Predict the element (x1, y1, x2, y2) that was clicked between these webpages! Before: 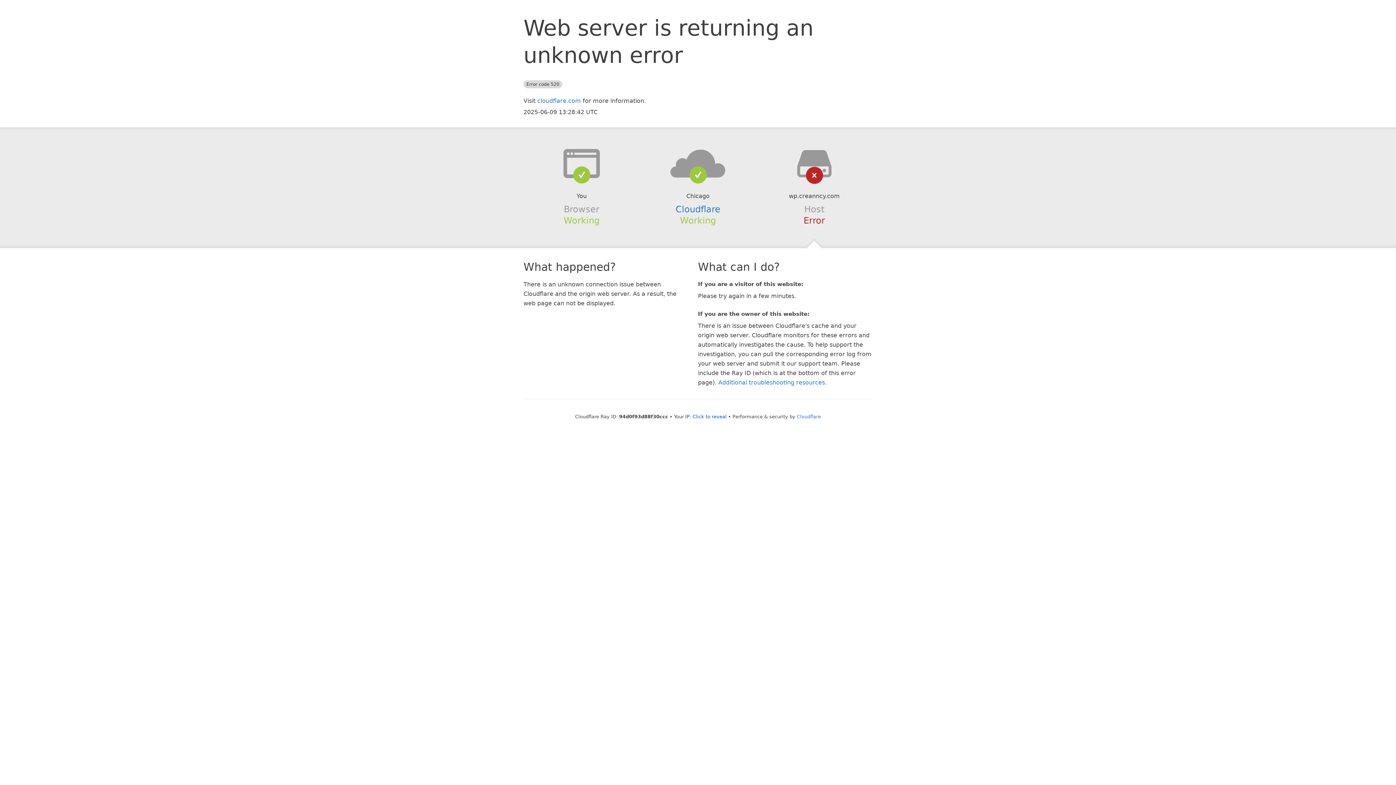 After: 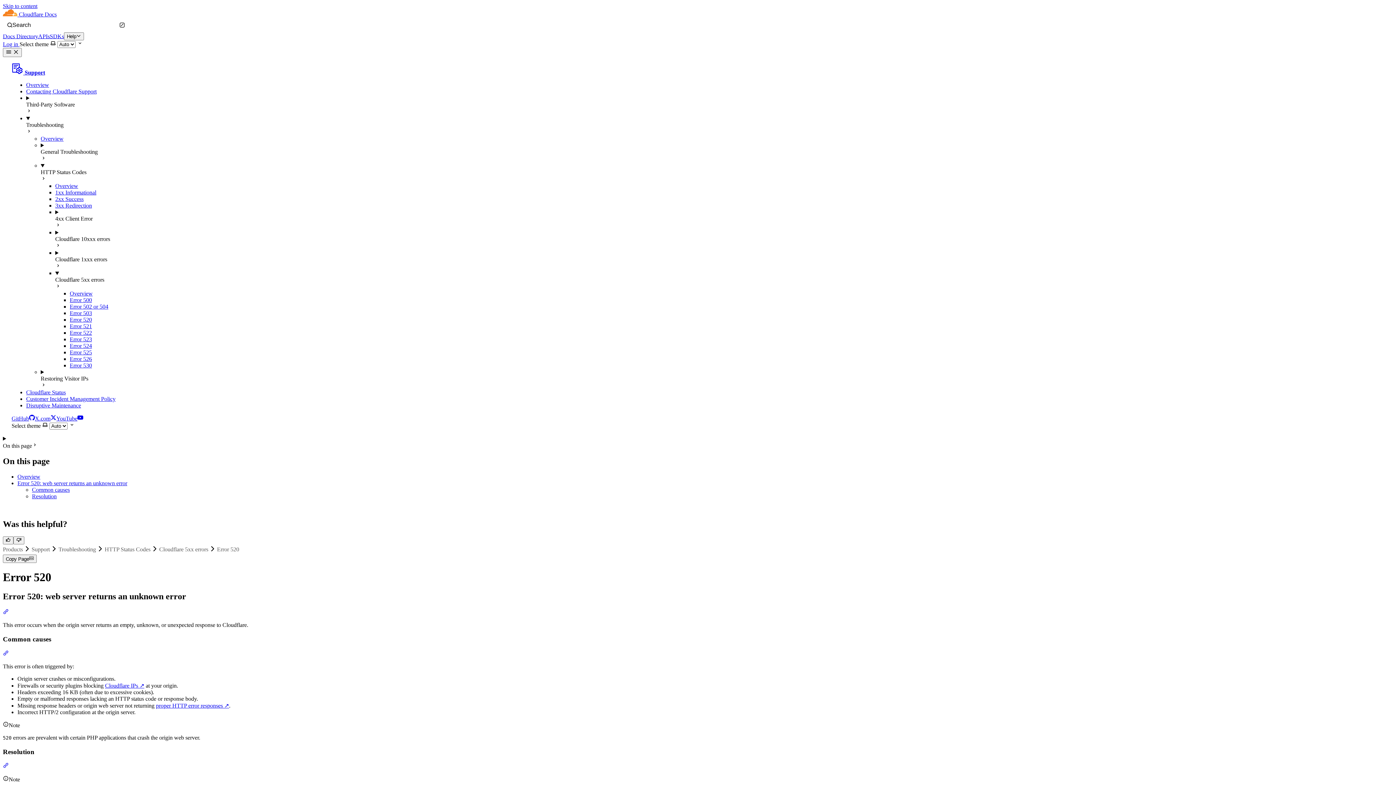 Action: label: Additional troubleshooting resources bbox: (718, 379, 825, 386)